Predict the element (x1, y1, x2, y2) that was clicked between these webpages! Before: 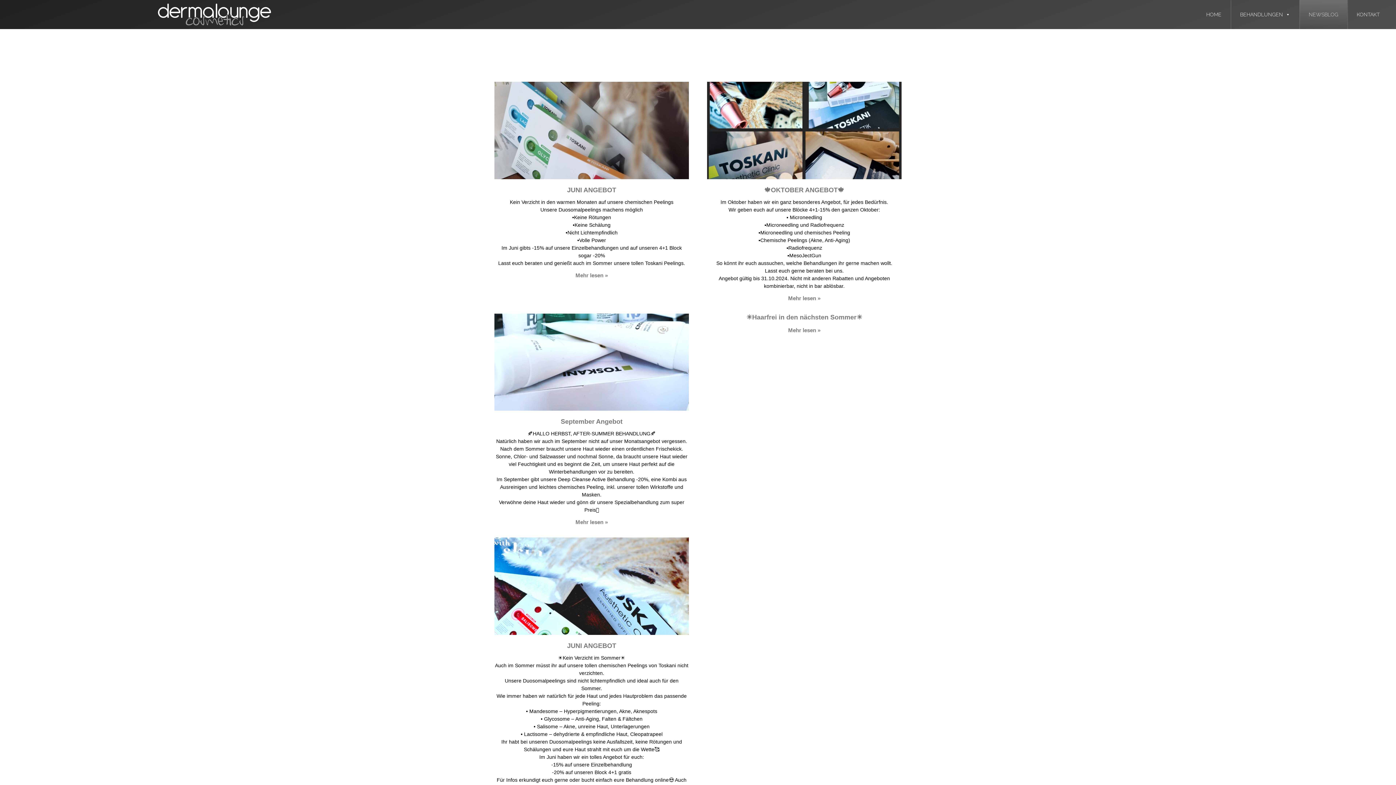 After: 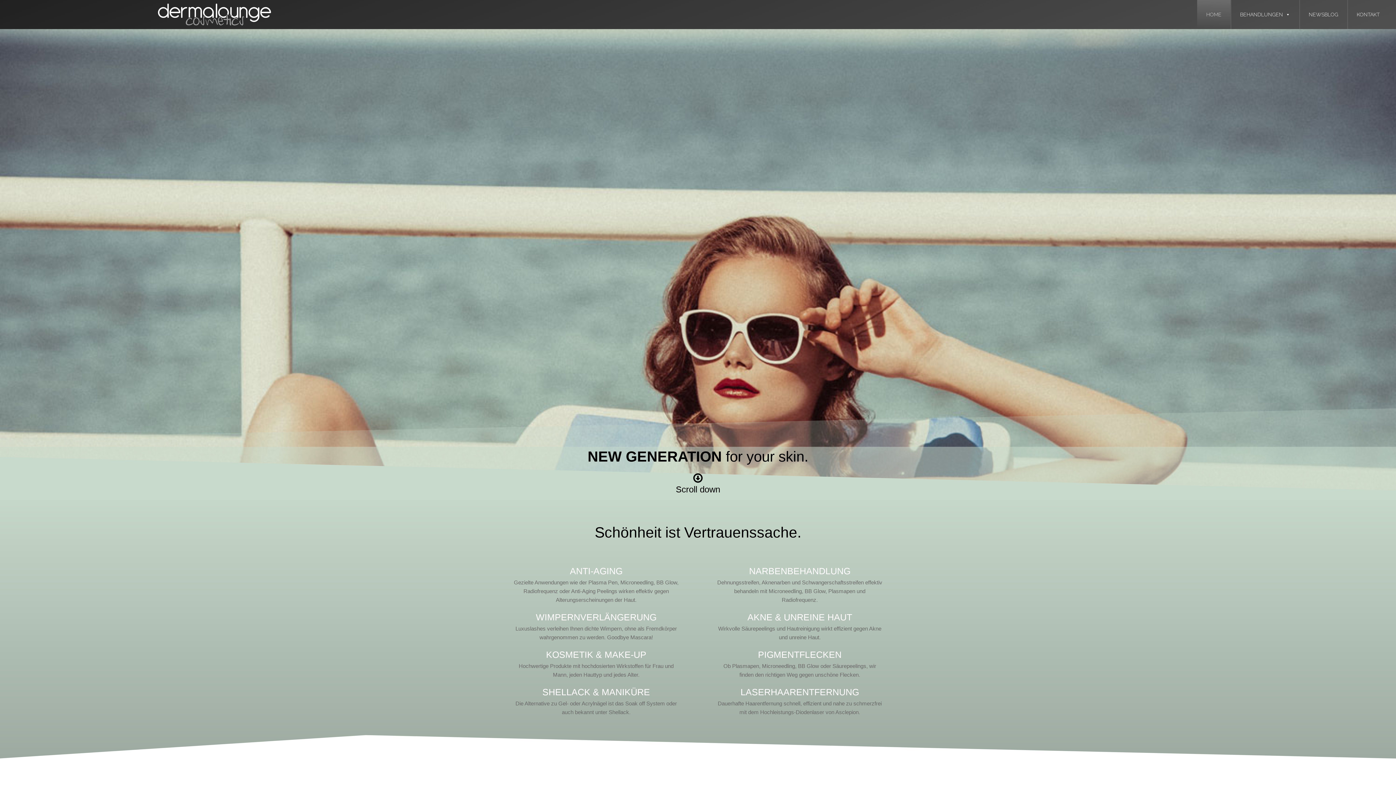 Action: label: HOME bbox: (1197, 0, 1230, 29)